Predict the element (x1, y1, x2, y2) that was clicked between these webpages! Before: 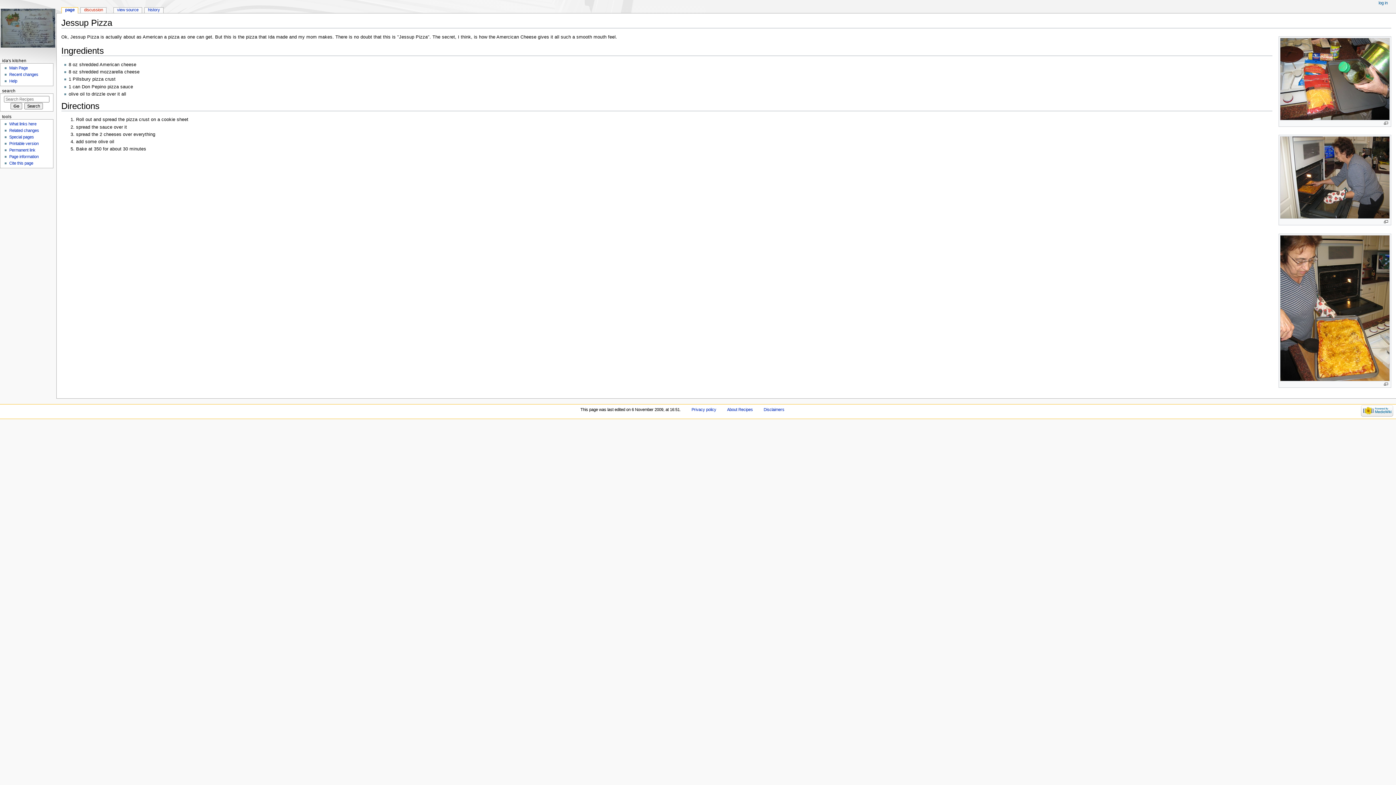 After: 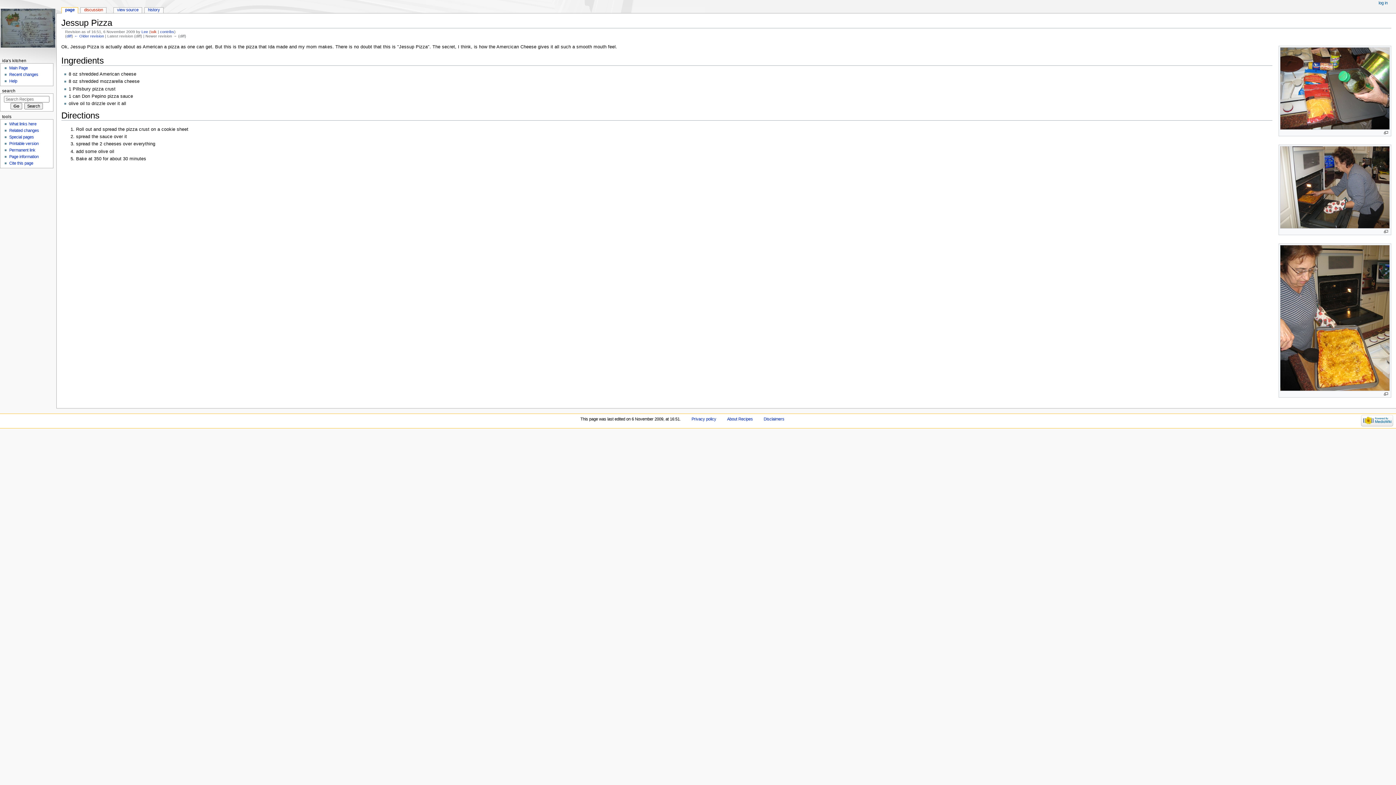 Action: label: Permanent link bbox: (9, 148, 35, 152)